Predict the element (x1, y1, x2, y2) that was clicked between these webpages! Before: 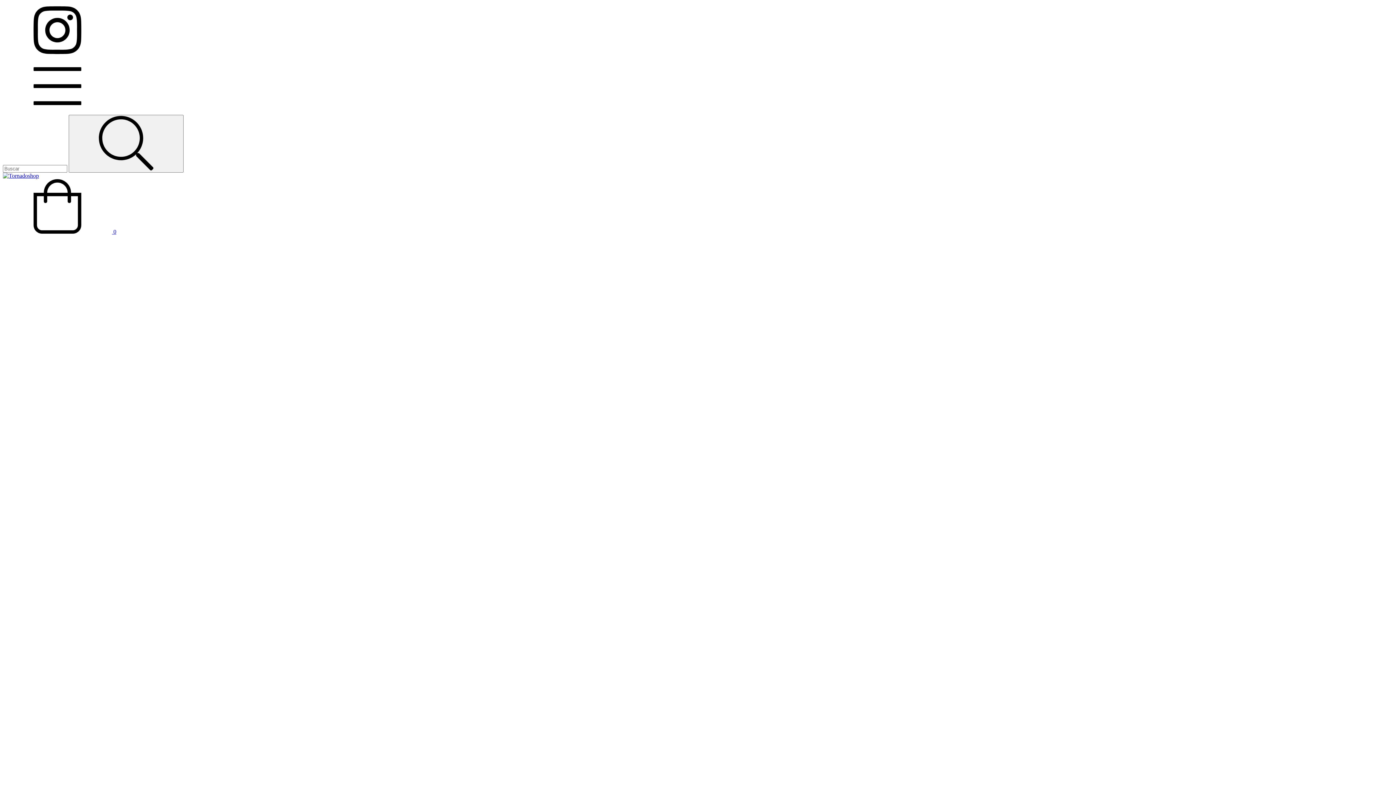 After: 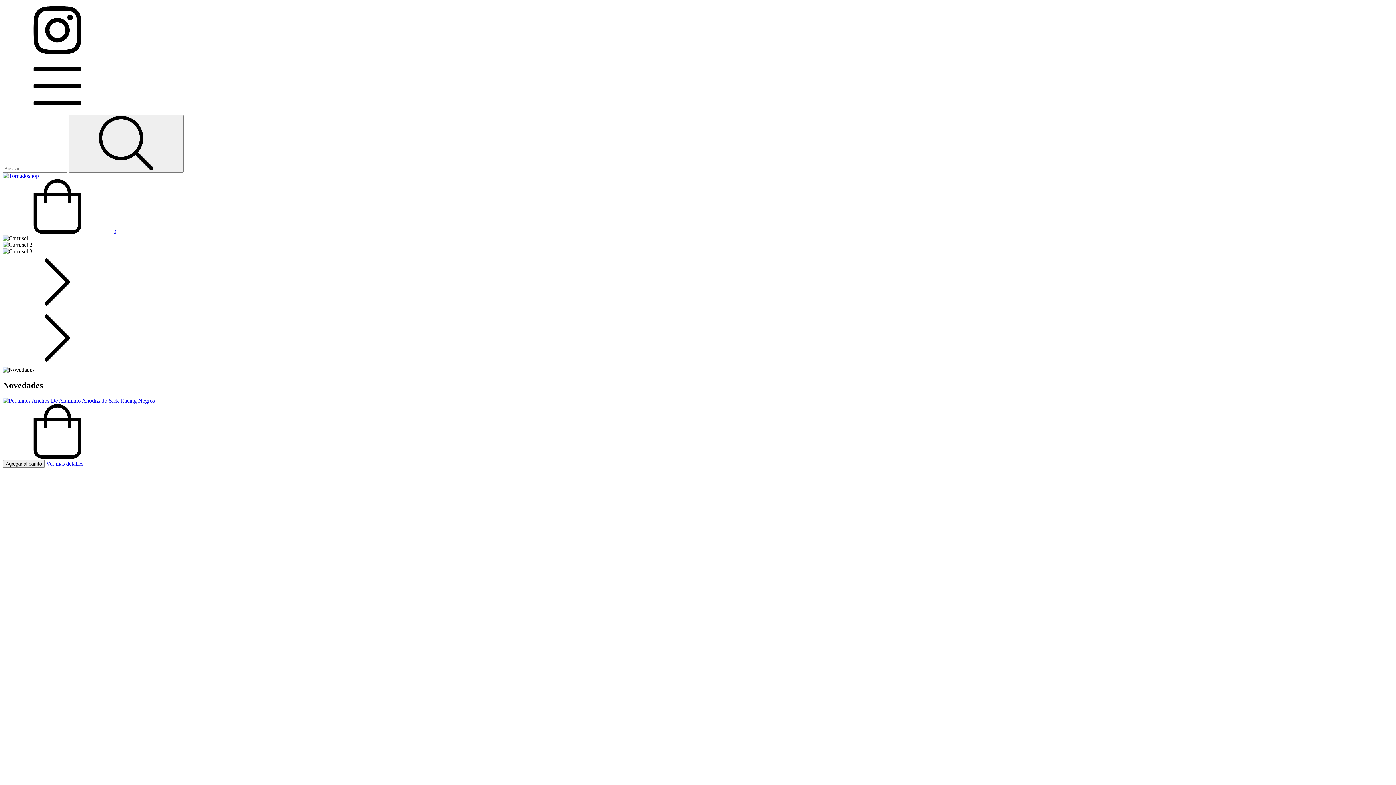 Action: bbox: (2, 172, 38, 178)